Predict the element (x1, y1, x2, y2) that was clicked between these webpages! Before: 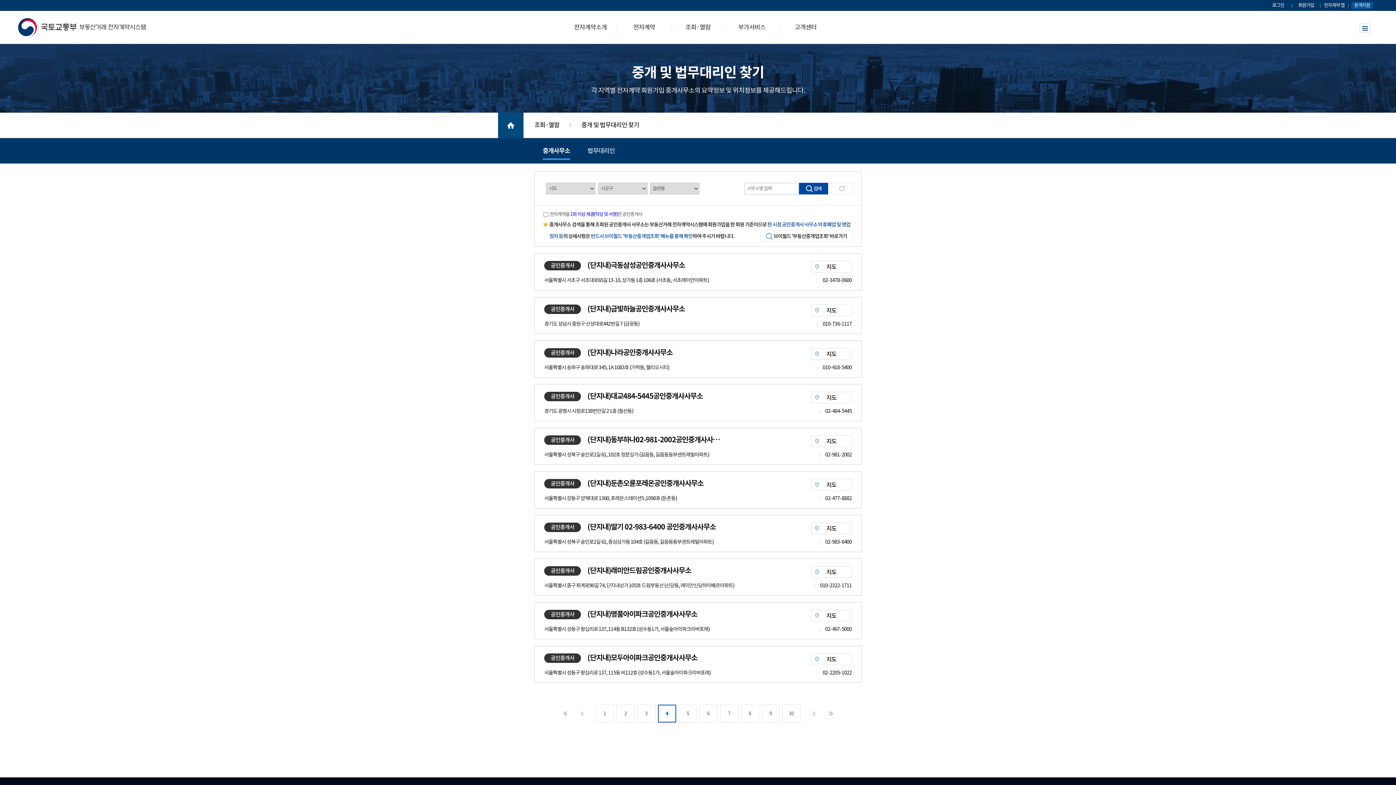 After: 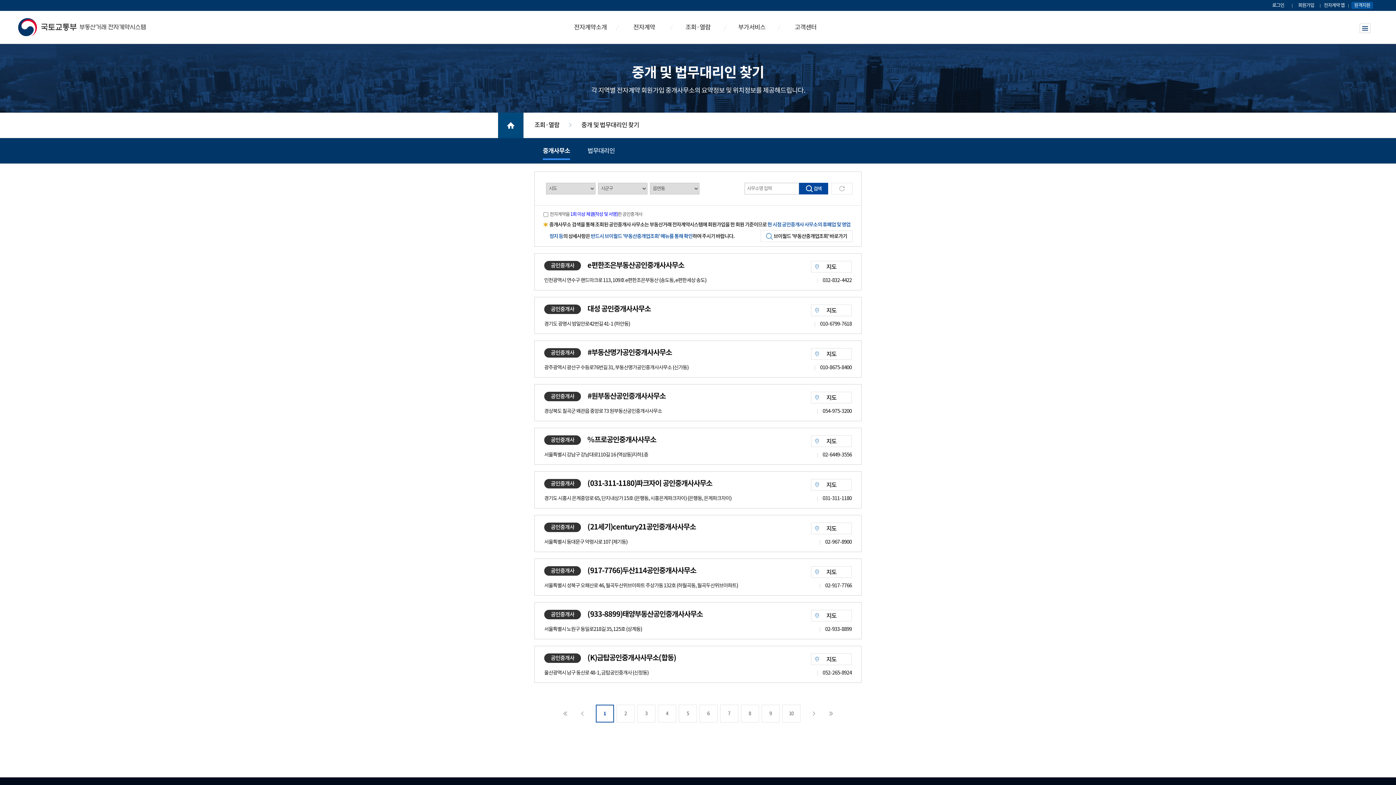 Action: bbox: (542, 138, 570, 163) label: 중개사무소